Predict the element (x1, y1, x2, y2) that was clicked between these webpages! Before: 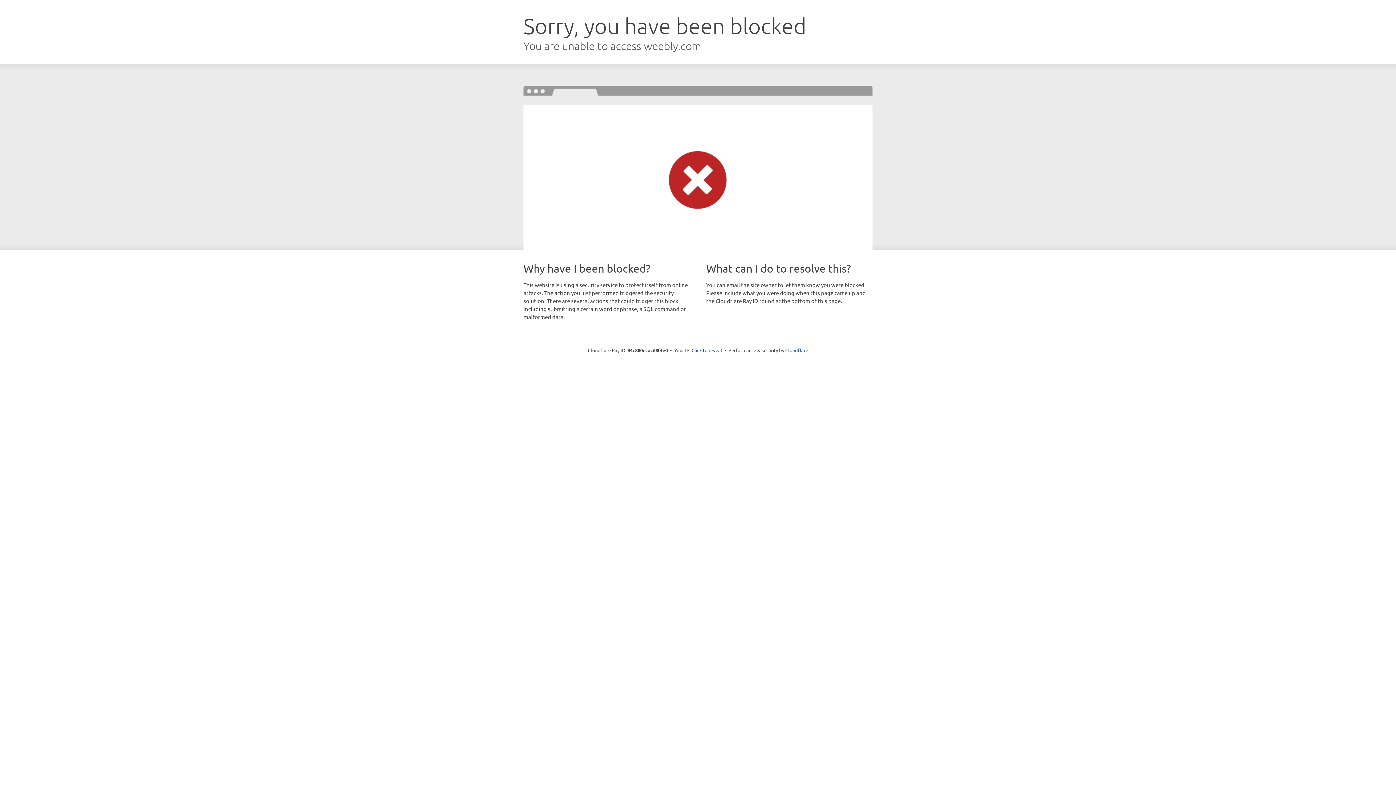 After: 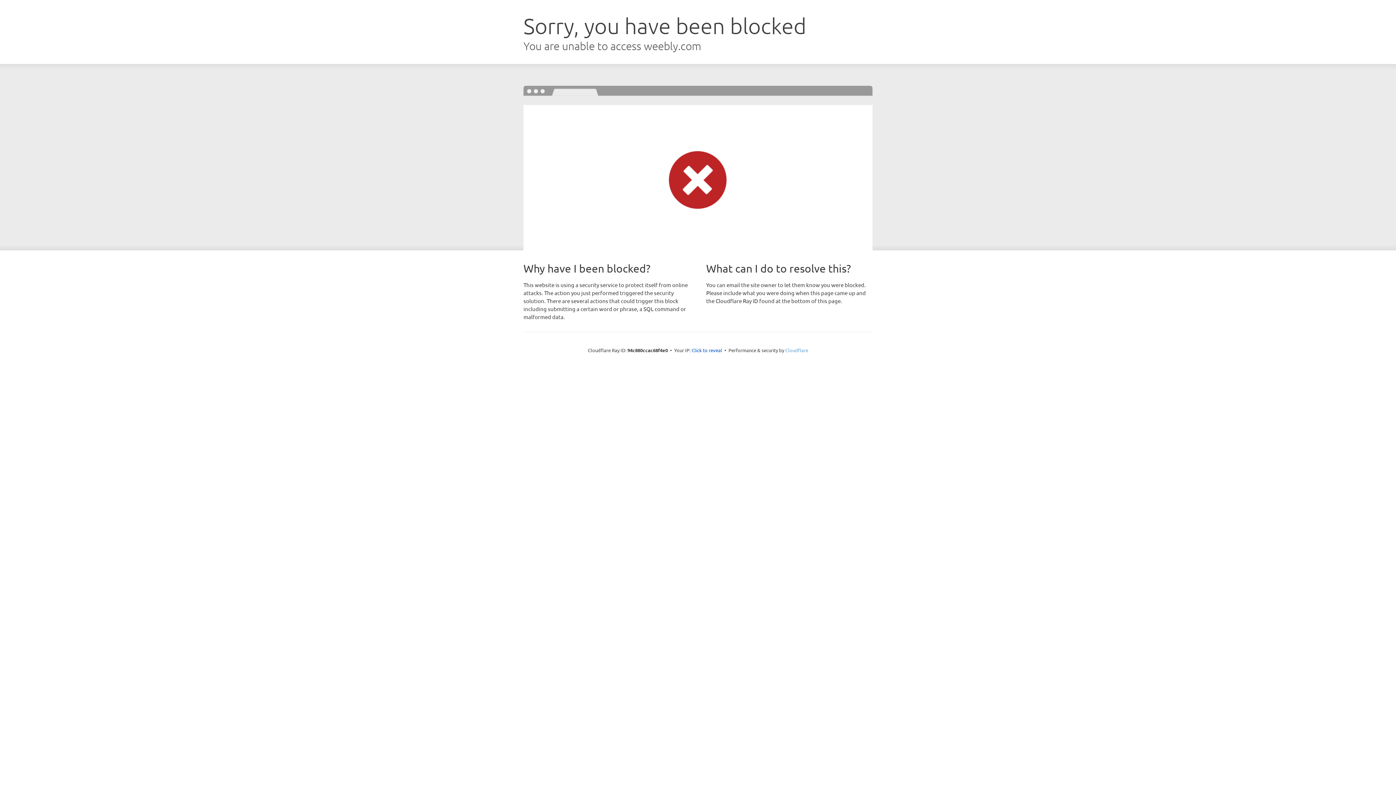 Action: bbox: (785, 347, 808, 353) label: Cloudflare